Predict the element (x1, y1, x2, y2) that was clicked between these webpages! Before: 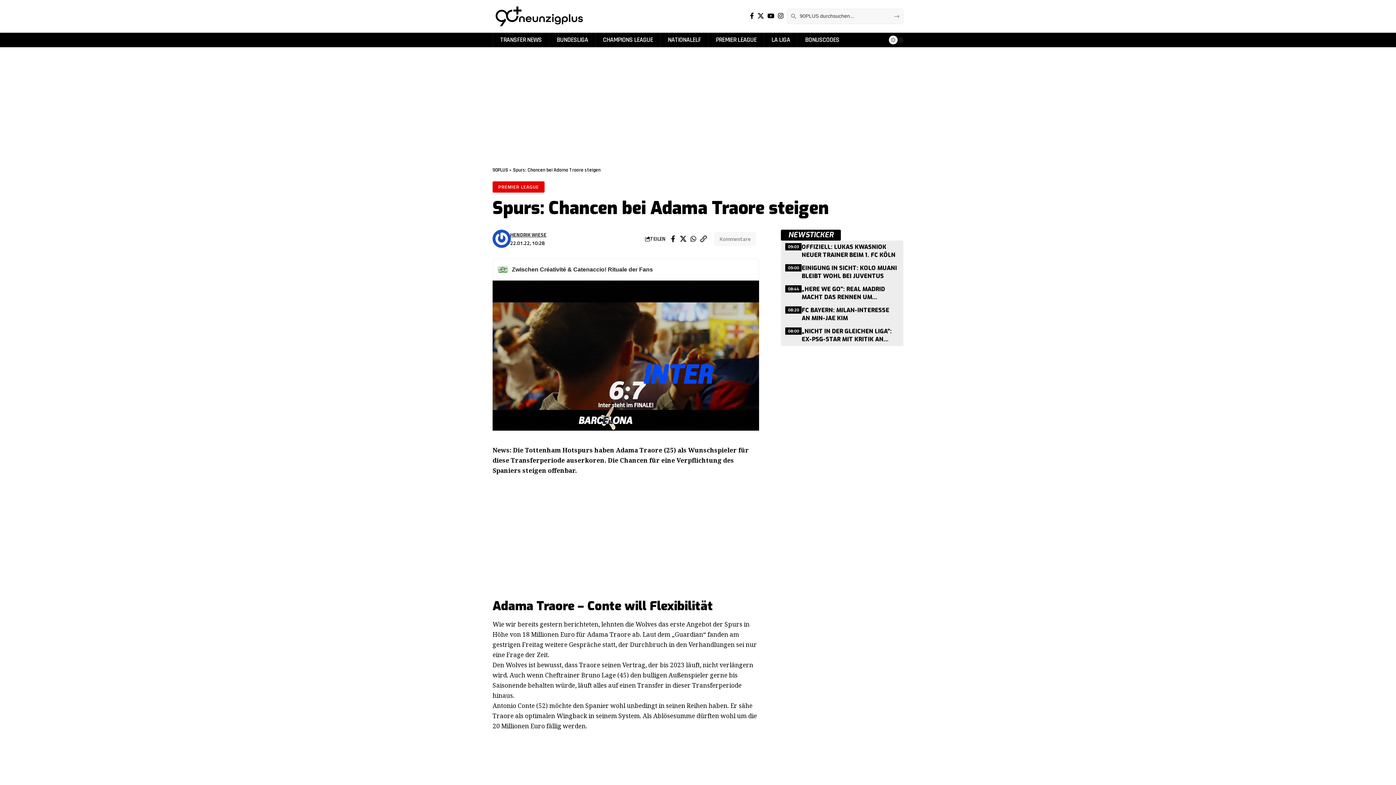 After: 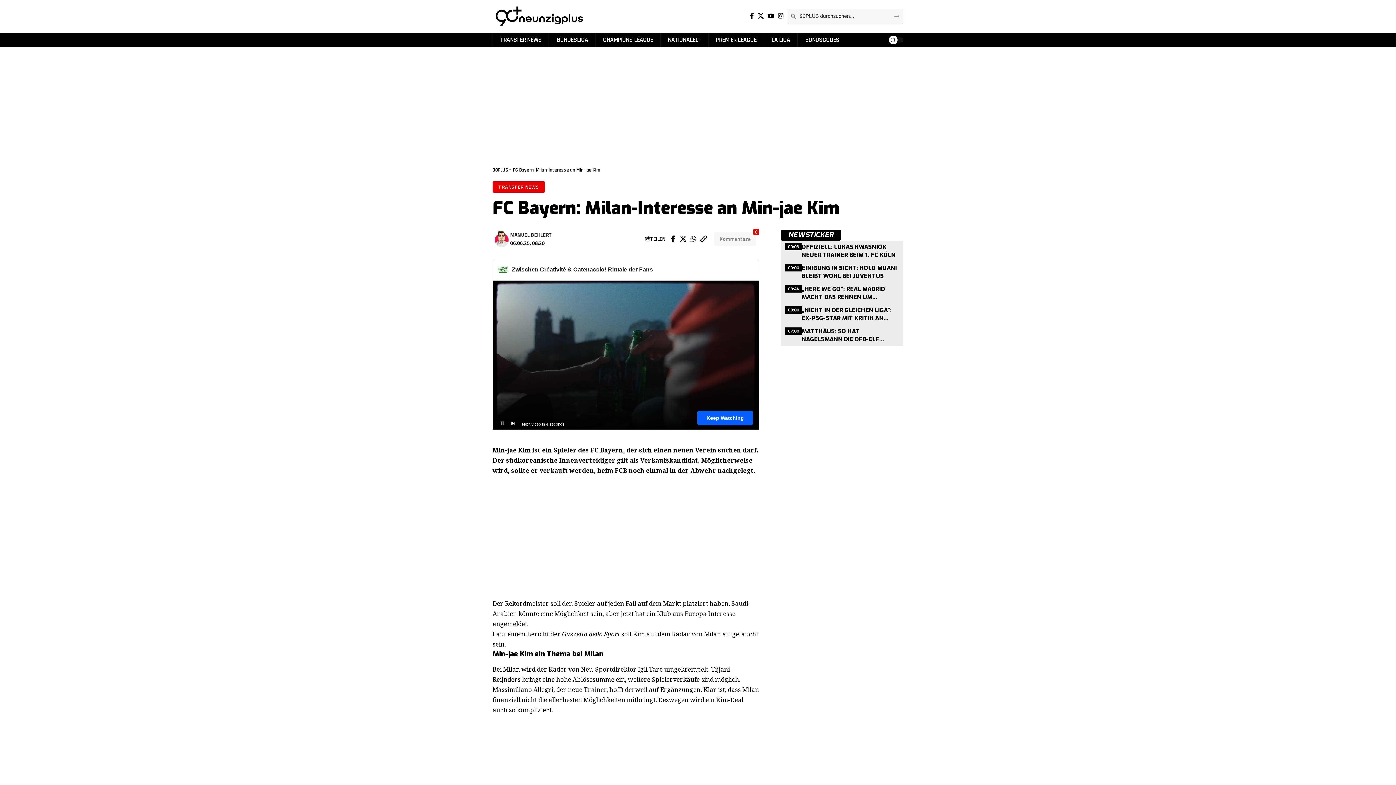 Action: label: FC Bayern: Milan-Interesse an Min-jae Kim bbox: (781, 304, 903, 323)